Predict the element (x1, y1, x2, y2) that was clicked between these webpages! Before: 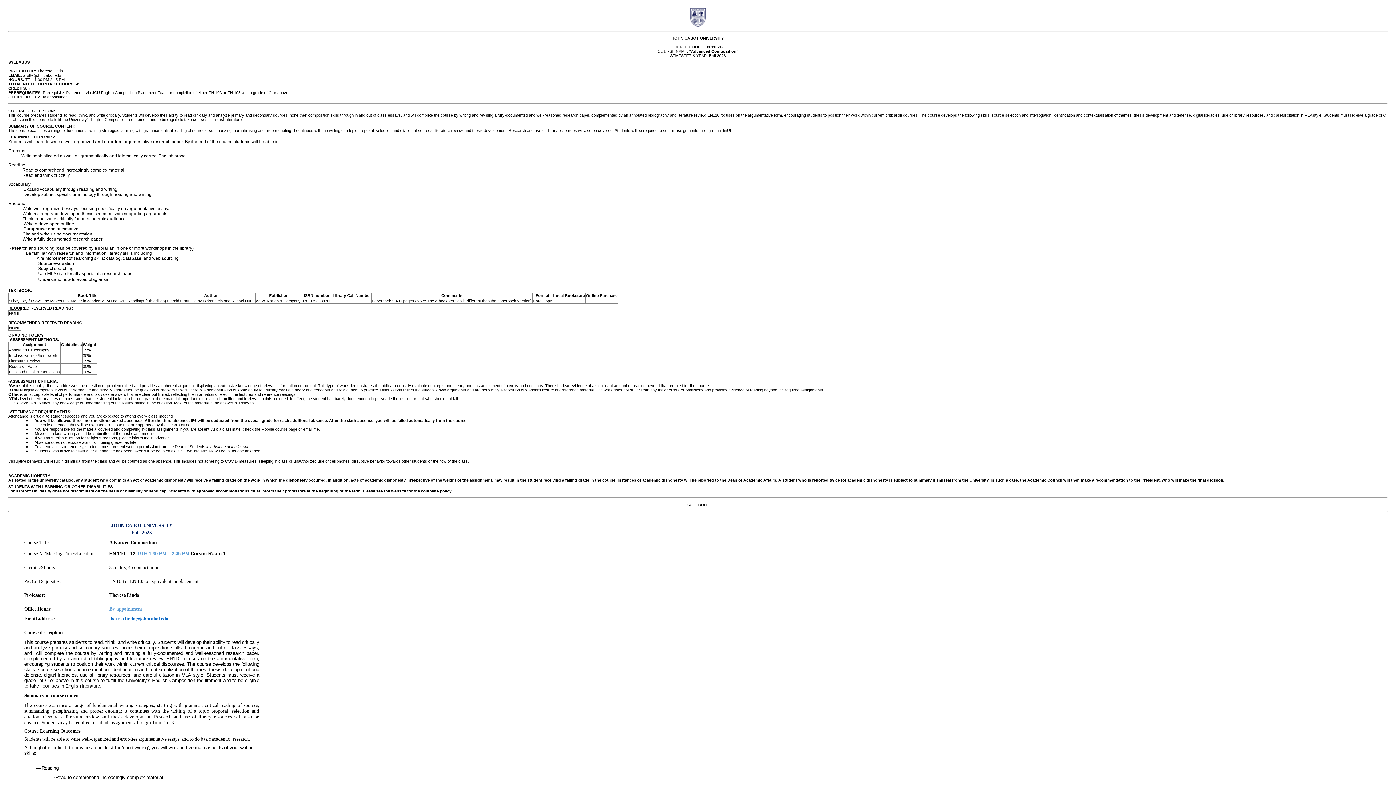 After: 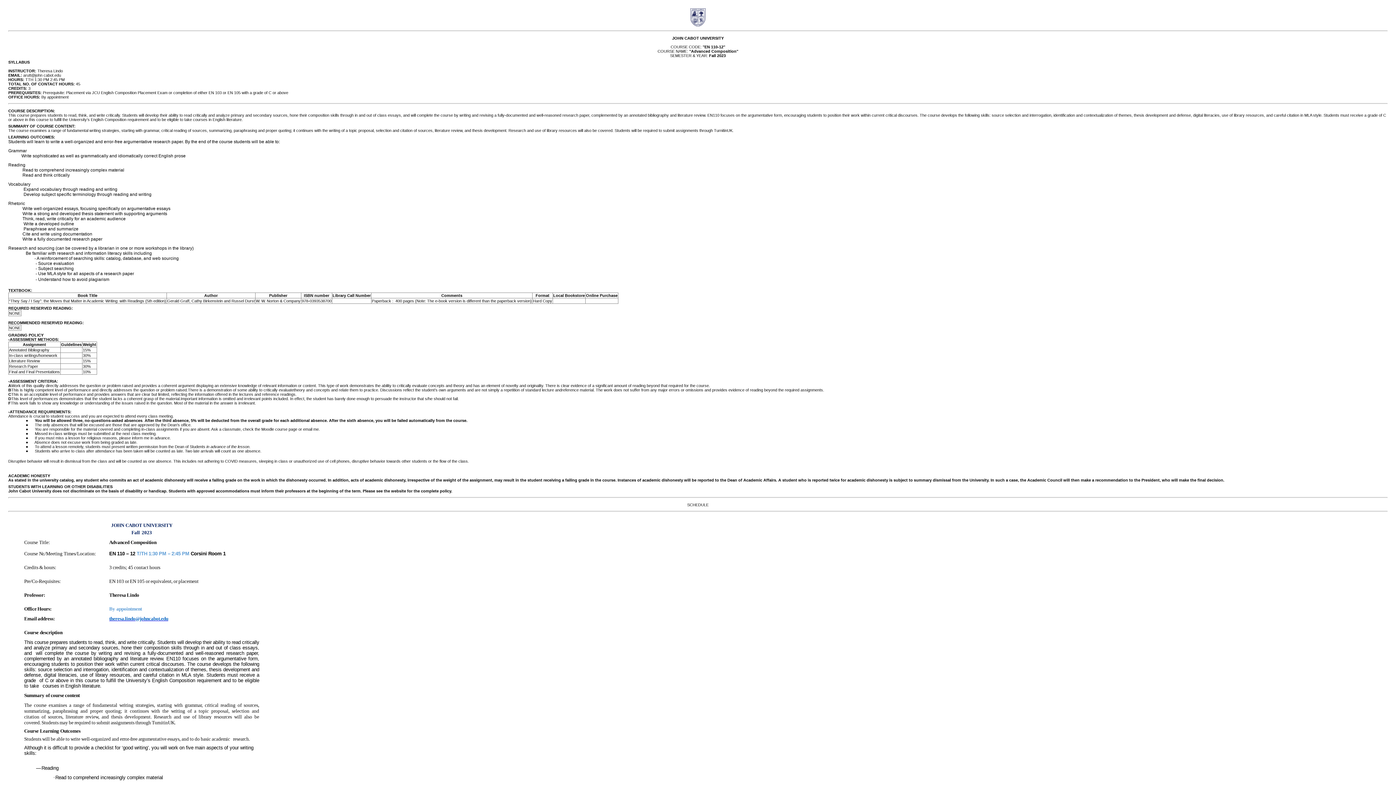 Action: label: theresa.lindo@johncabot.edu bbox: (109, 617, 168, 621)